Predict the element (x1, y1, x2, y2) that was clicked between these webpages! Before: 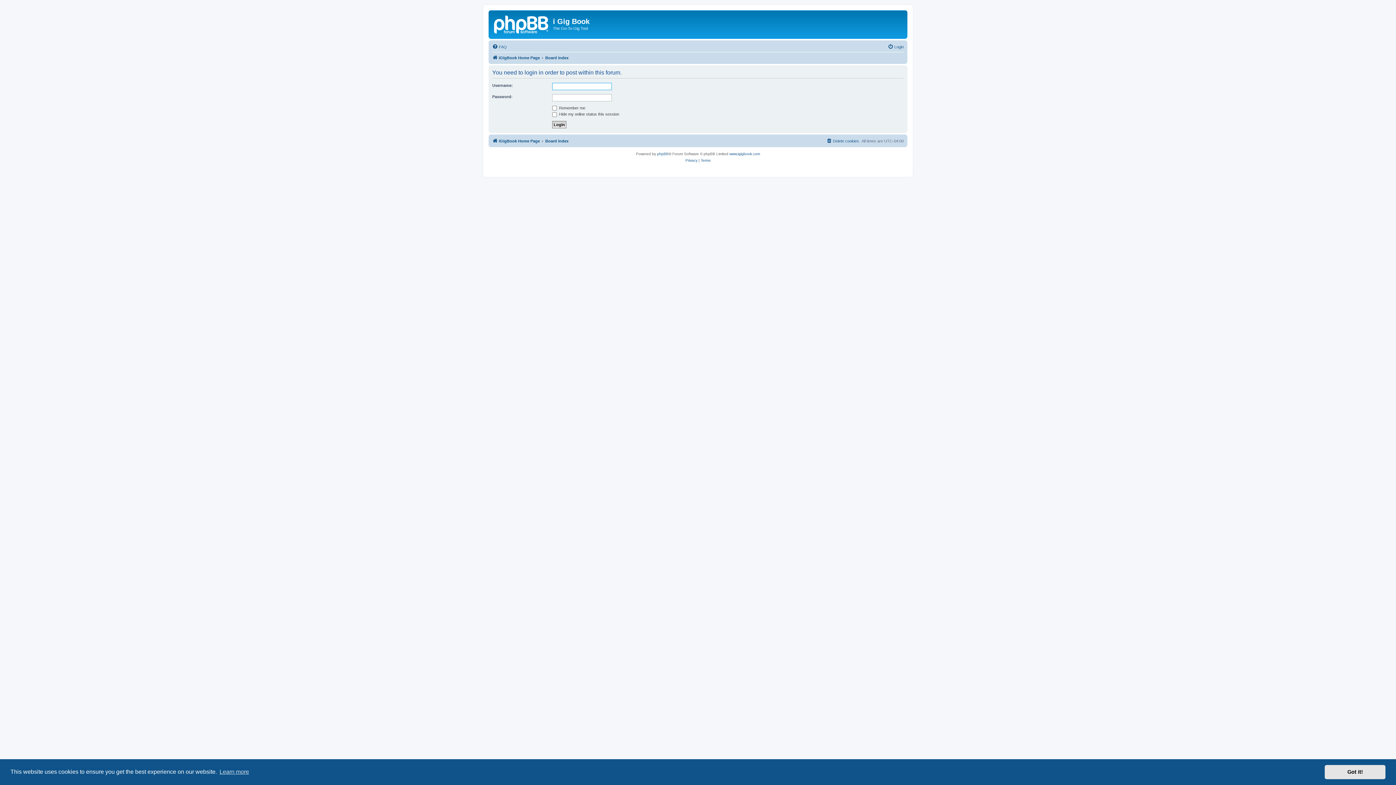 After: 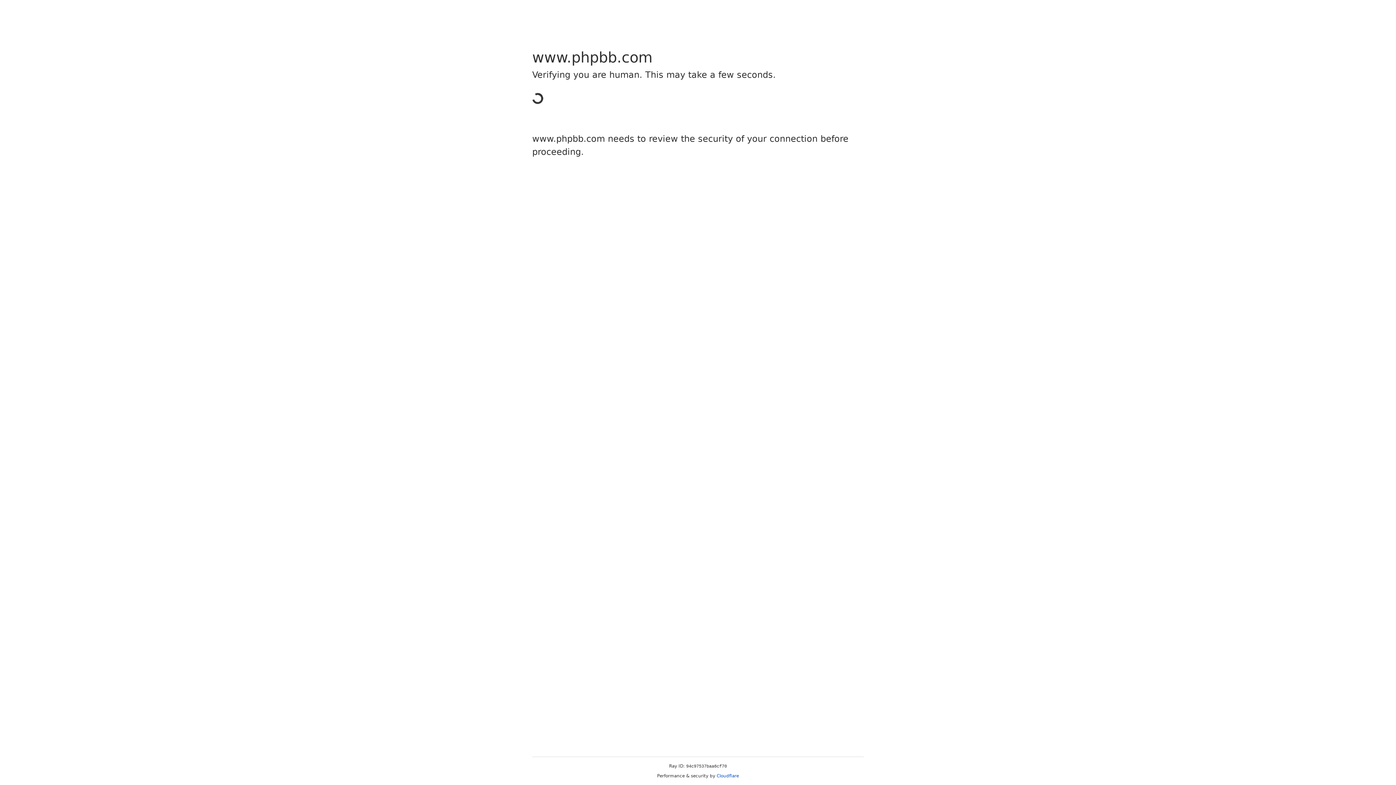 Action: label: phpBB bbox: (657, 150, 668, 157)